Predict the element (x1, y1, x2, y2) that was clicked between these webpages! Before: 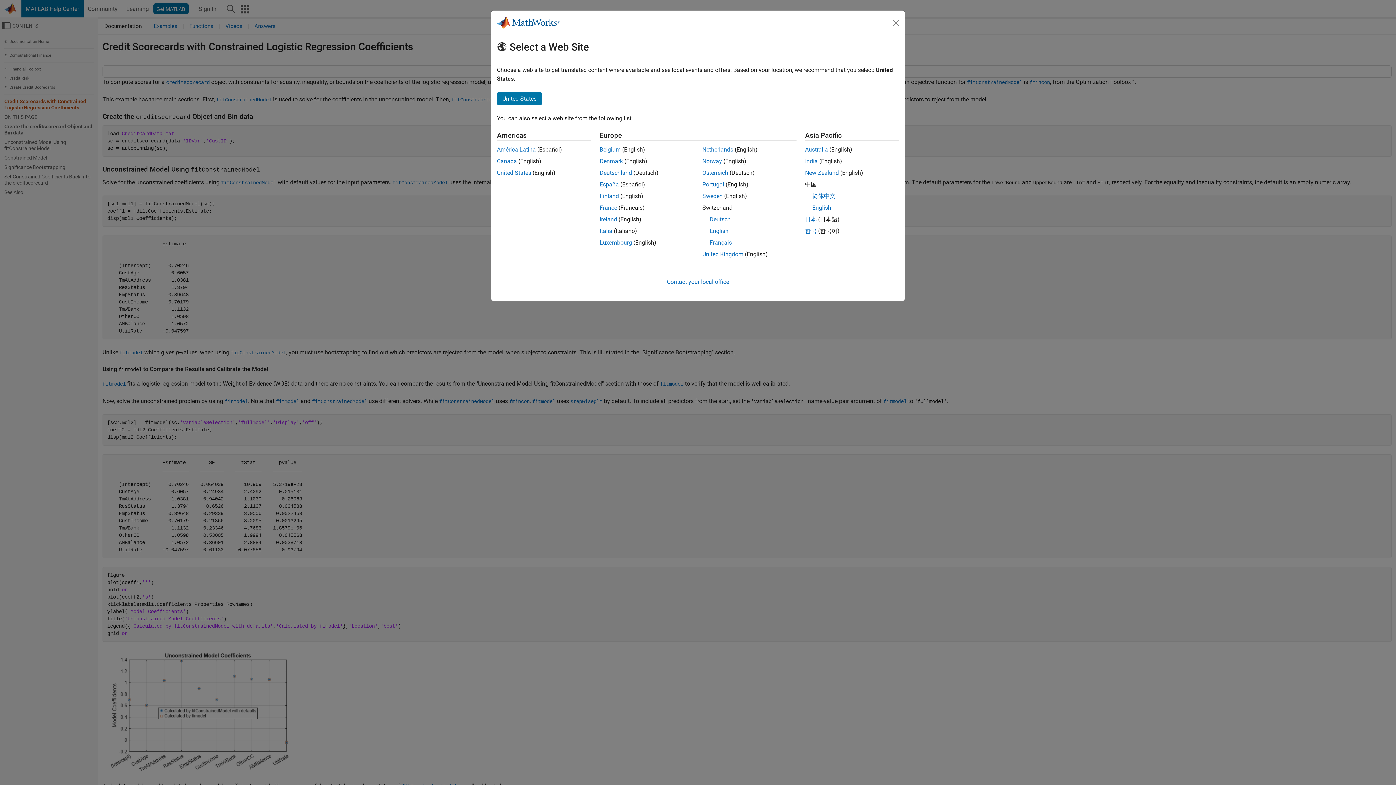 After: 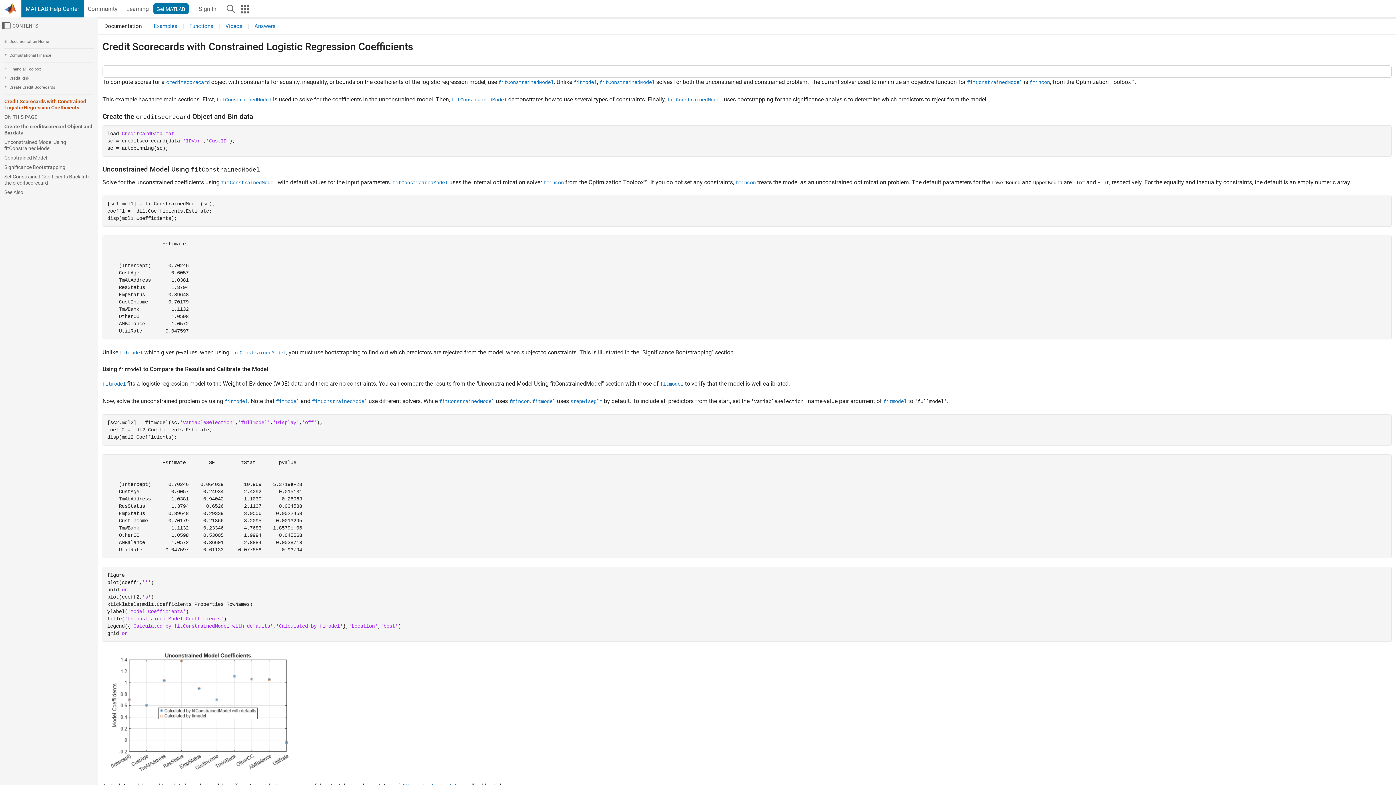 Action: label: Ireland bbox: (599, 216, 617, 222)